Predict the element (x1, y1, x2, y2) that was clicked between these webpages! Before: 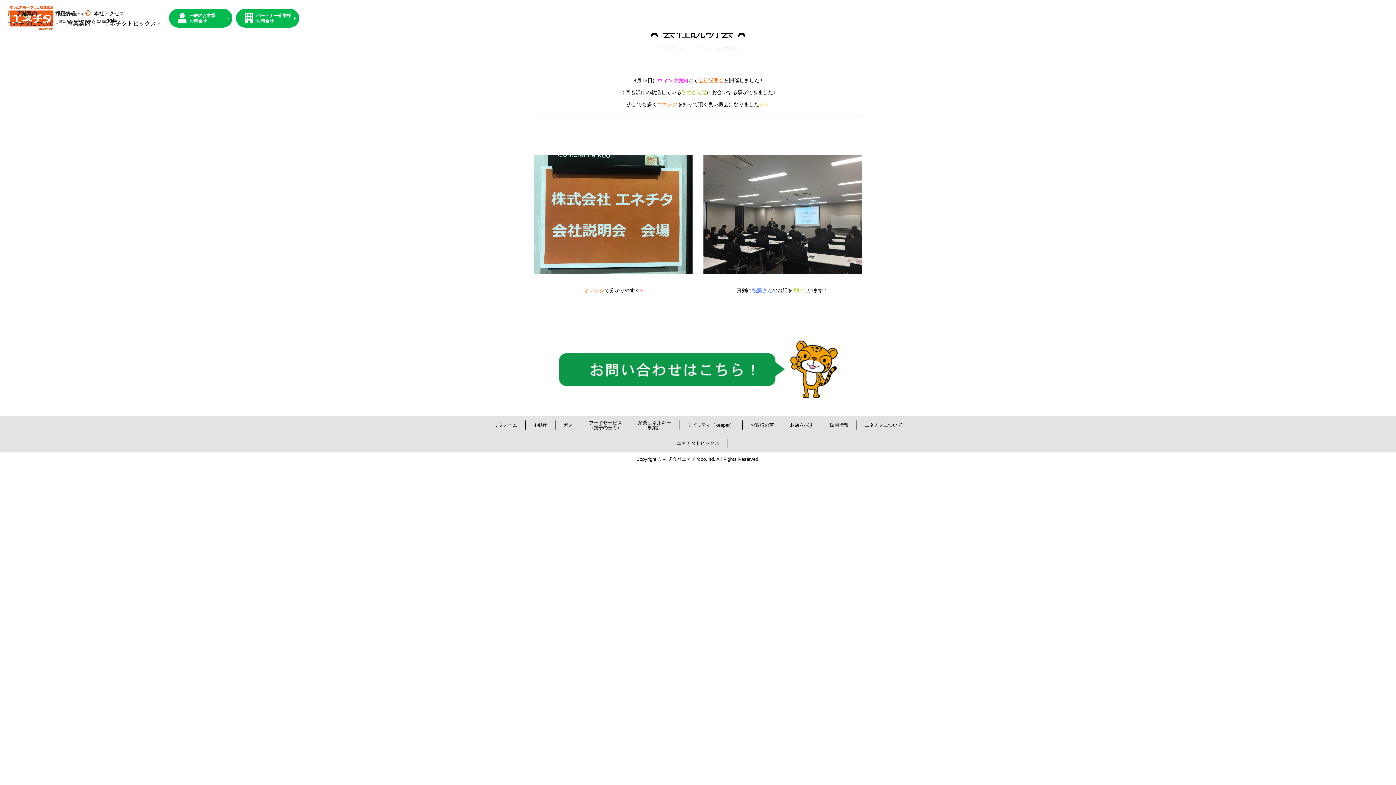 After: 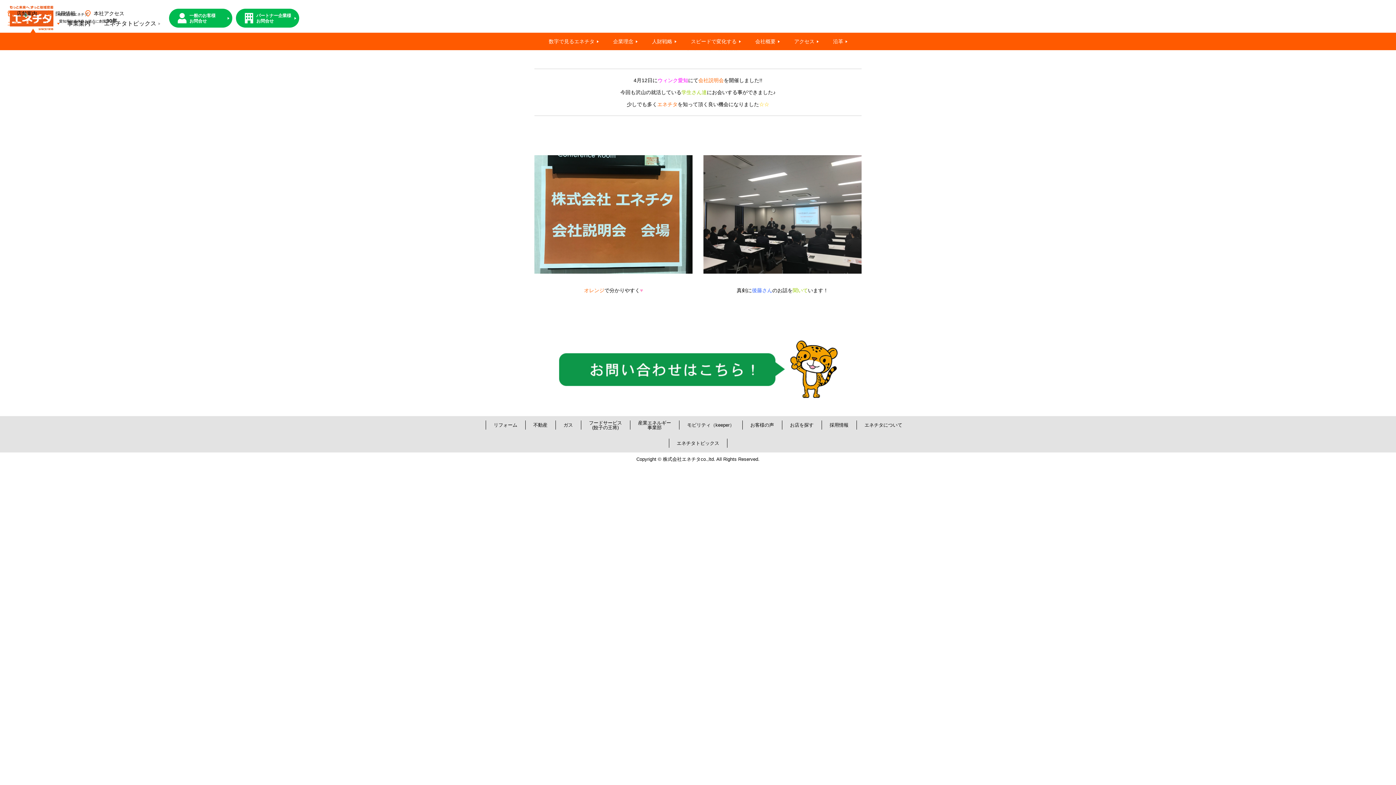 Action: label: エネチタについて bbox: (7, 20, 58, 26)